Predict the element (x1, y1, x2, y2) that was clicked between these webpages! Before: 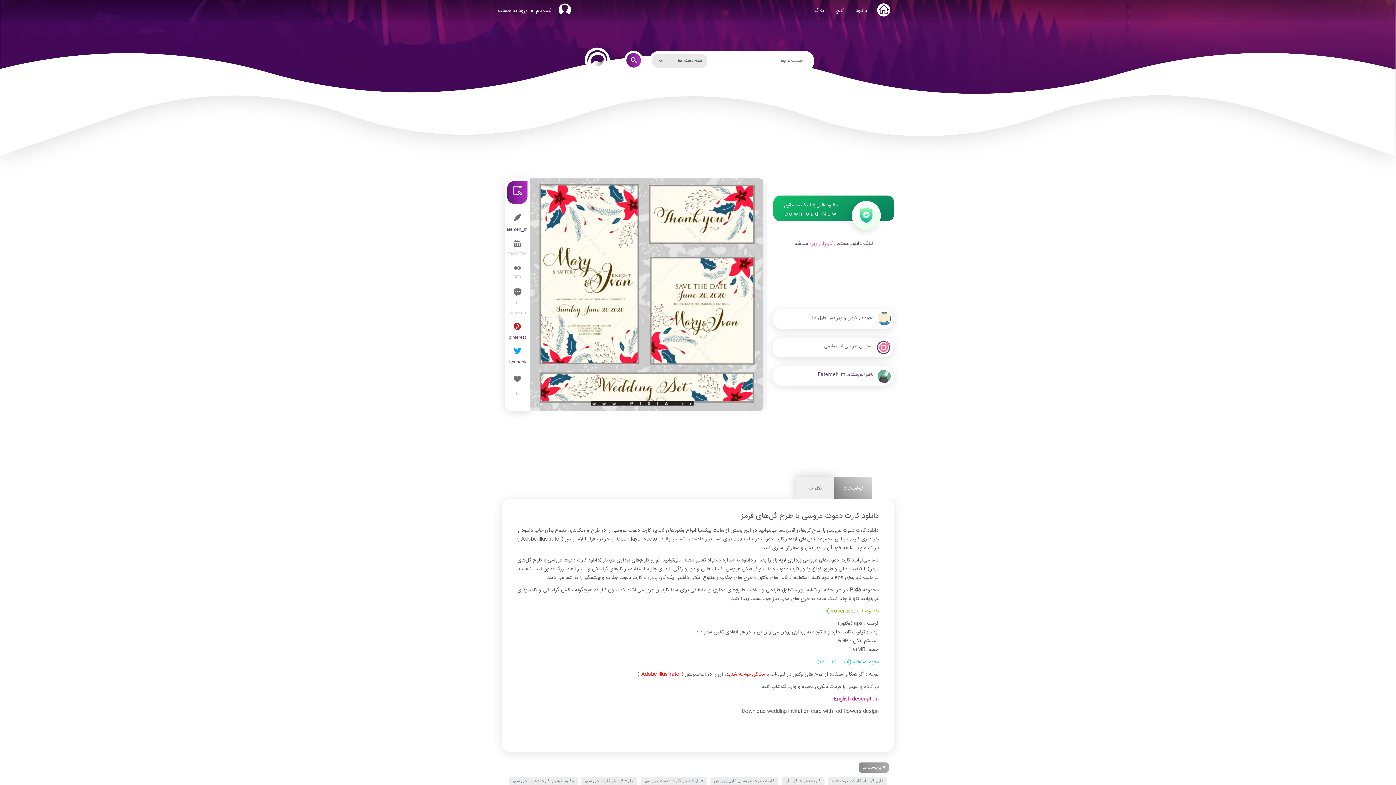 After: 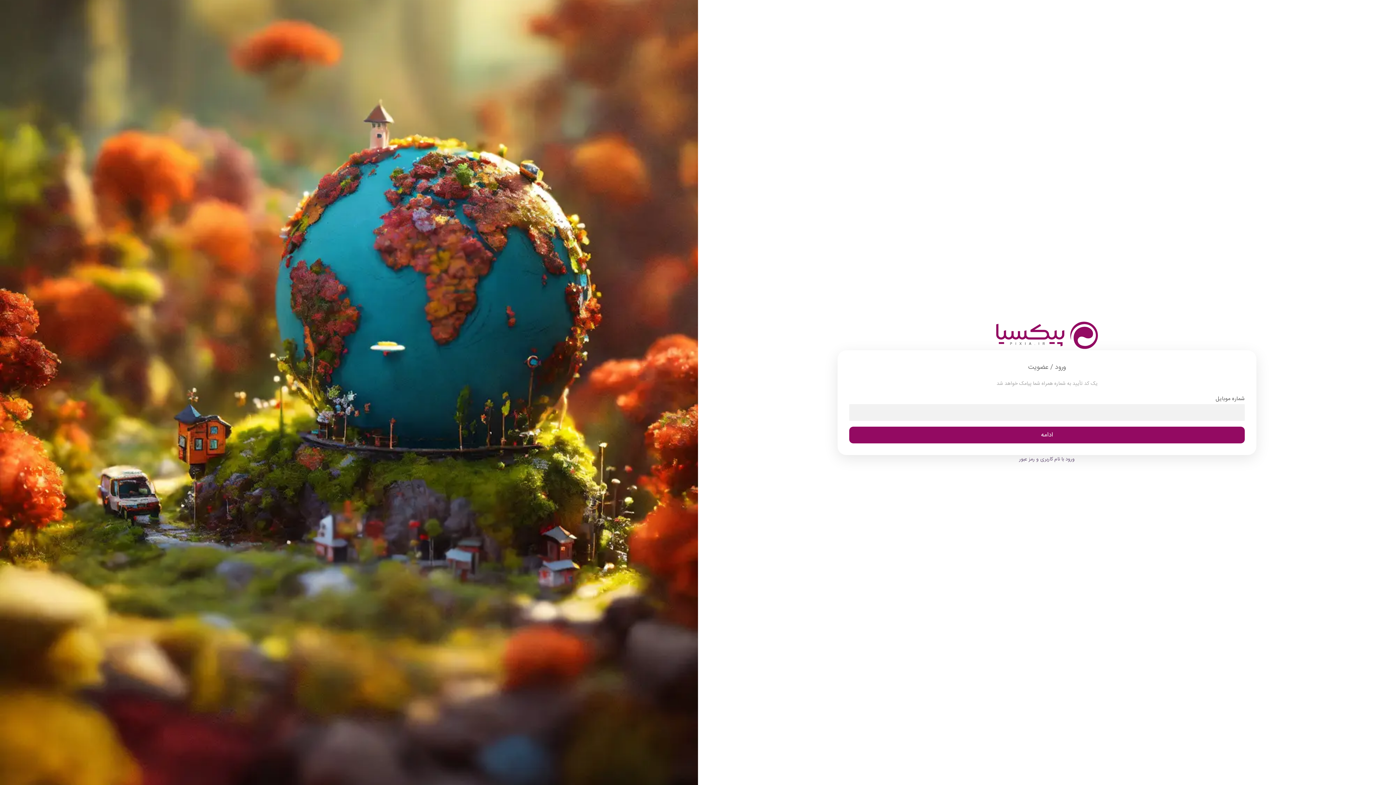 Action: label: ورود به حساب bbox: (496, 0, 529, 21)